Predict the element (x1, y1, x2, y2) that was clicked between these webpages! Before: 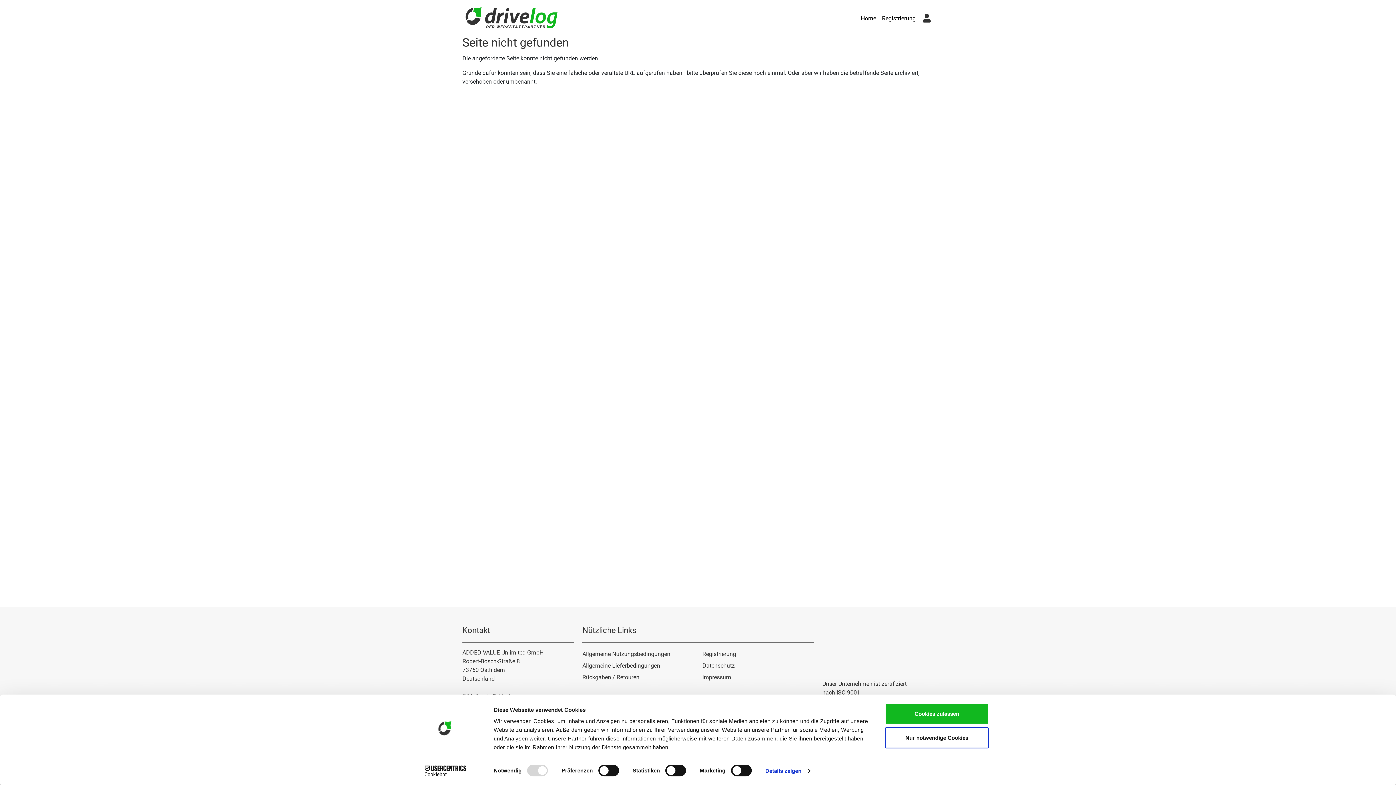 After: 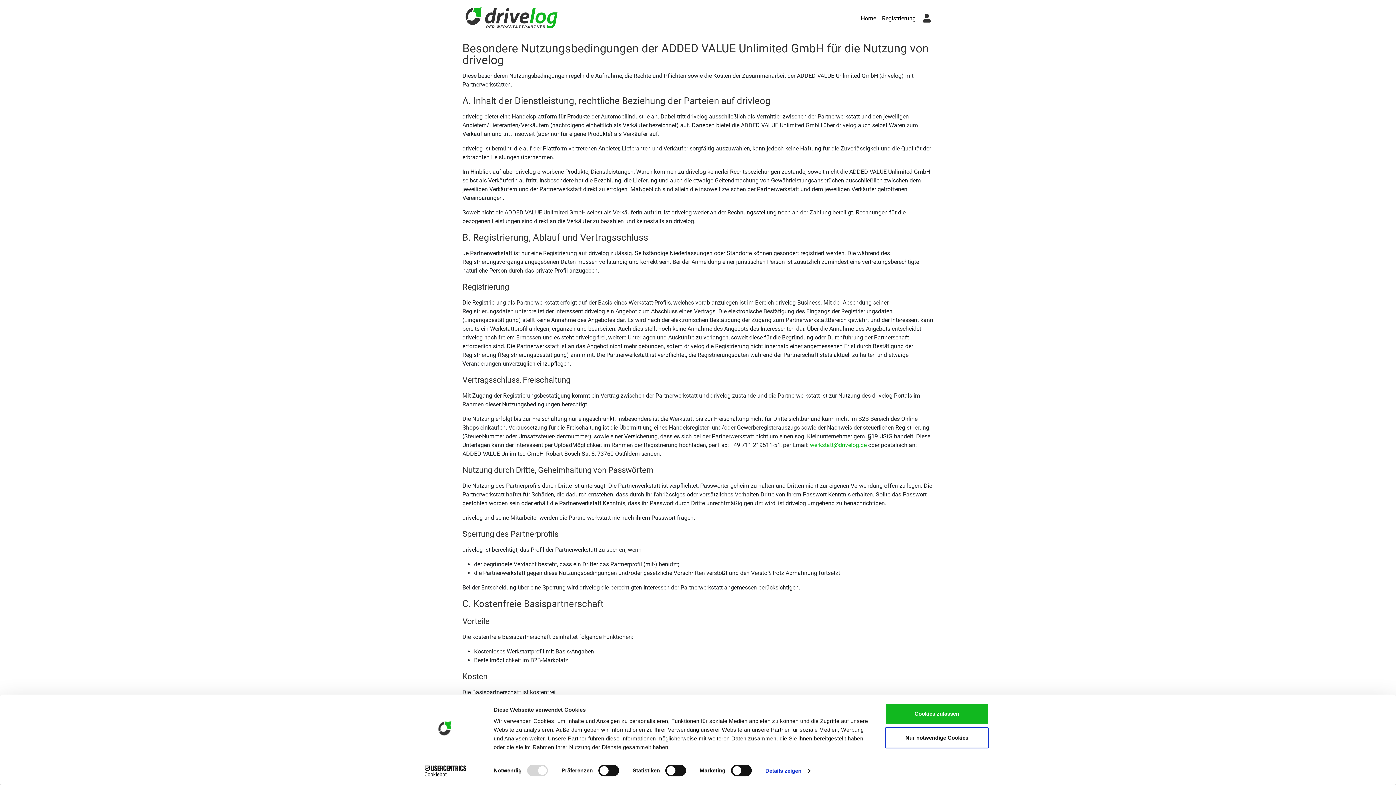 Action: bbox: (582, 648, 693, 660) label: Allgemeine Nutzungsbedingungen